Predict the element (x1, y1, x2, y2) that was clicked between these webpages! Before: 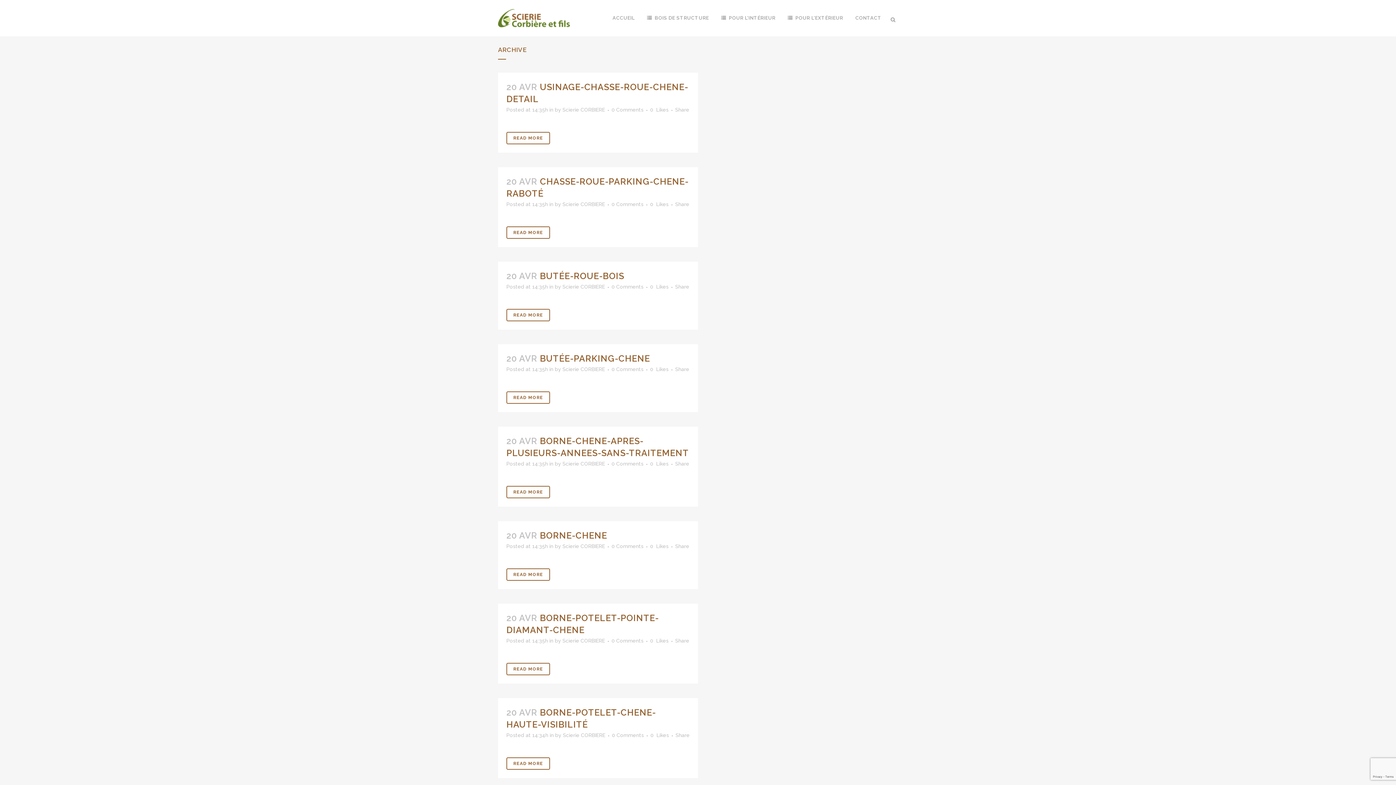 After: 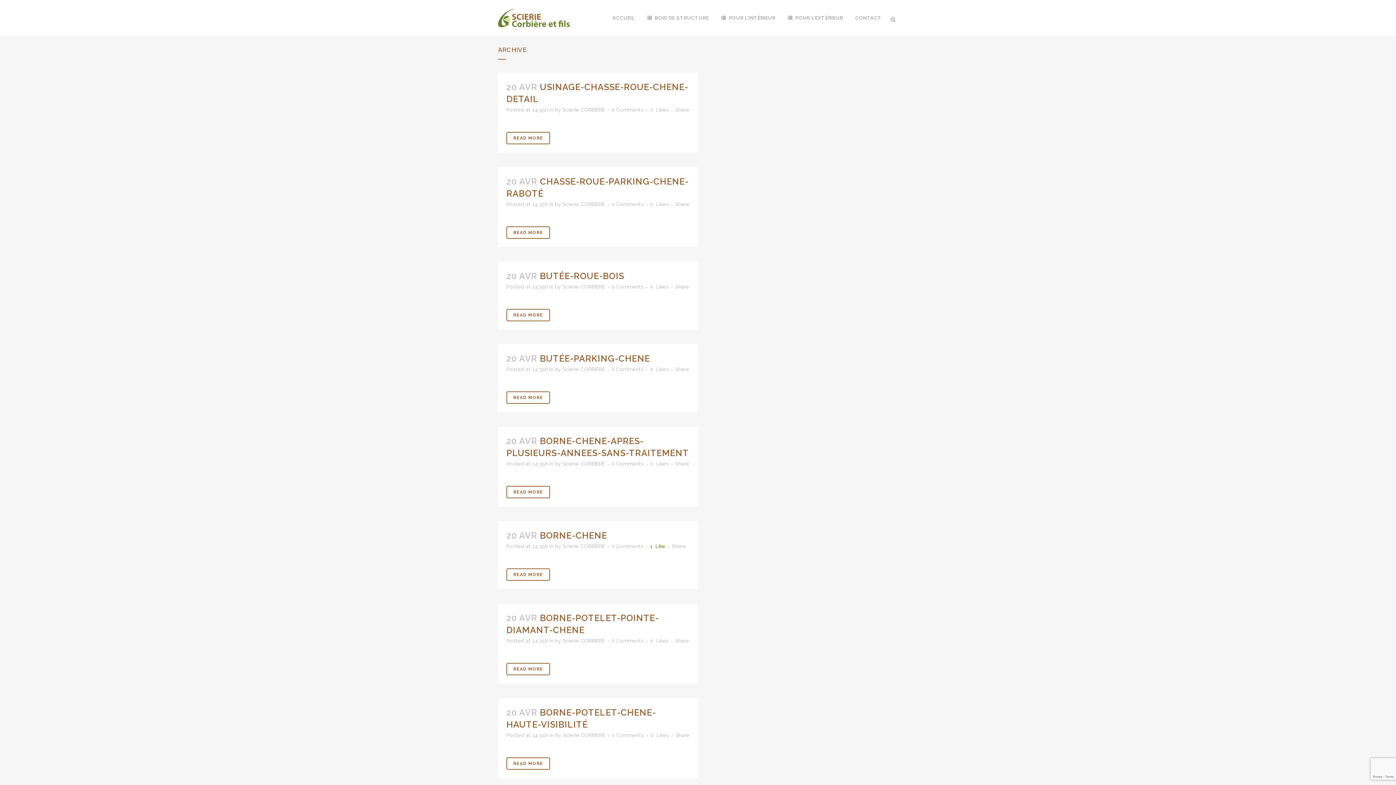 Action: bbox: (650, 544, 668, 549) label: 0 Likes